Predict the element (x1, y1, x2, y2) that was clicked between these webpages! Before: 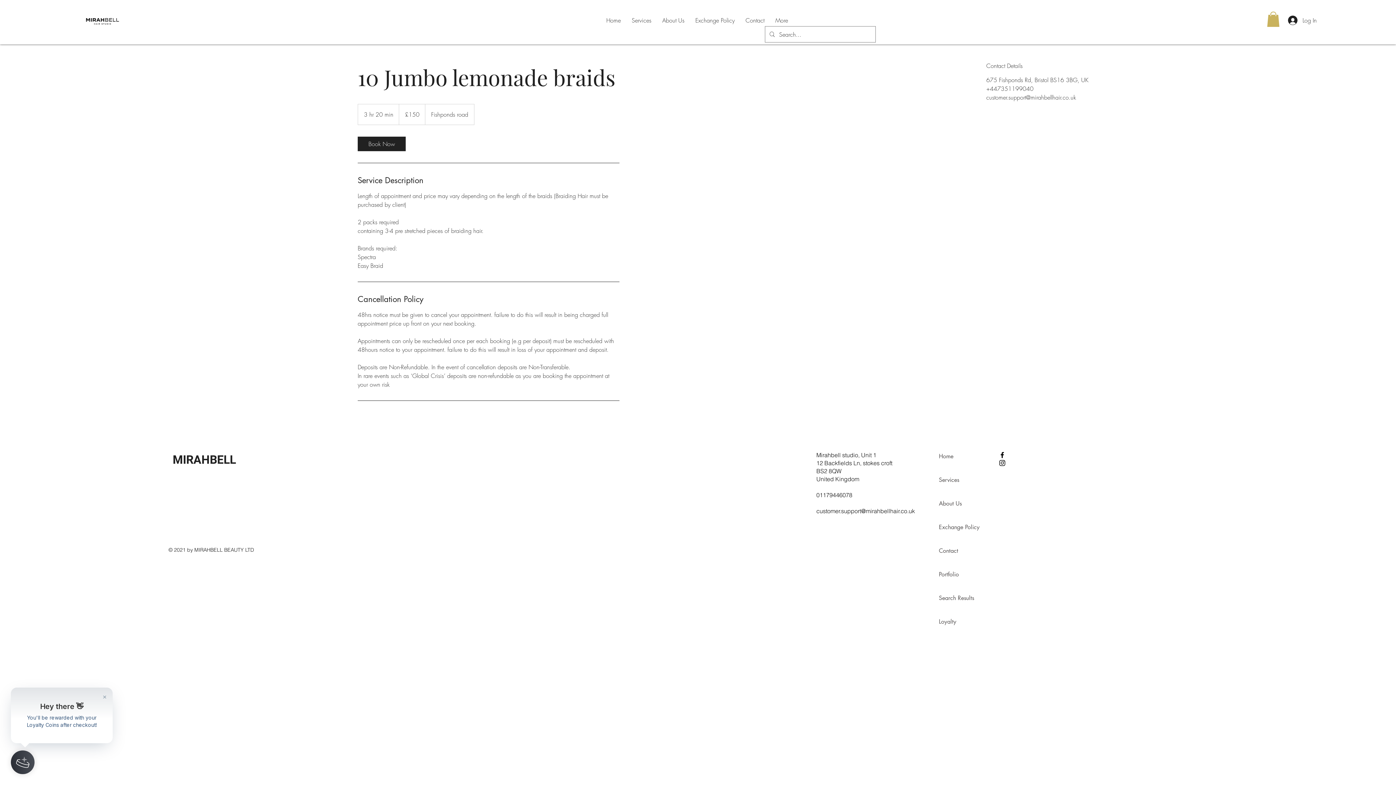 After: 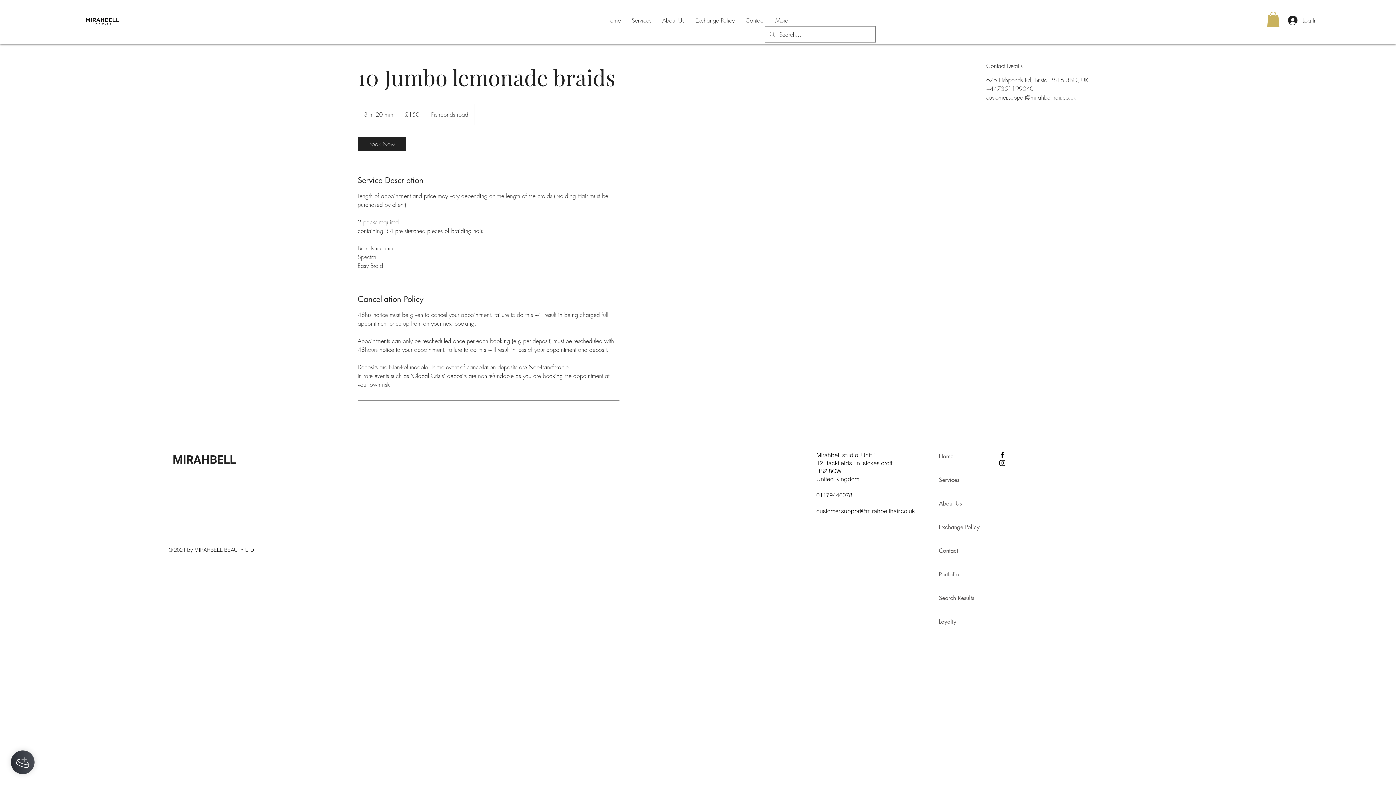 Action: label: Facebook bbox: (998, 451, 1006, 459)